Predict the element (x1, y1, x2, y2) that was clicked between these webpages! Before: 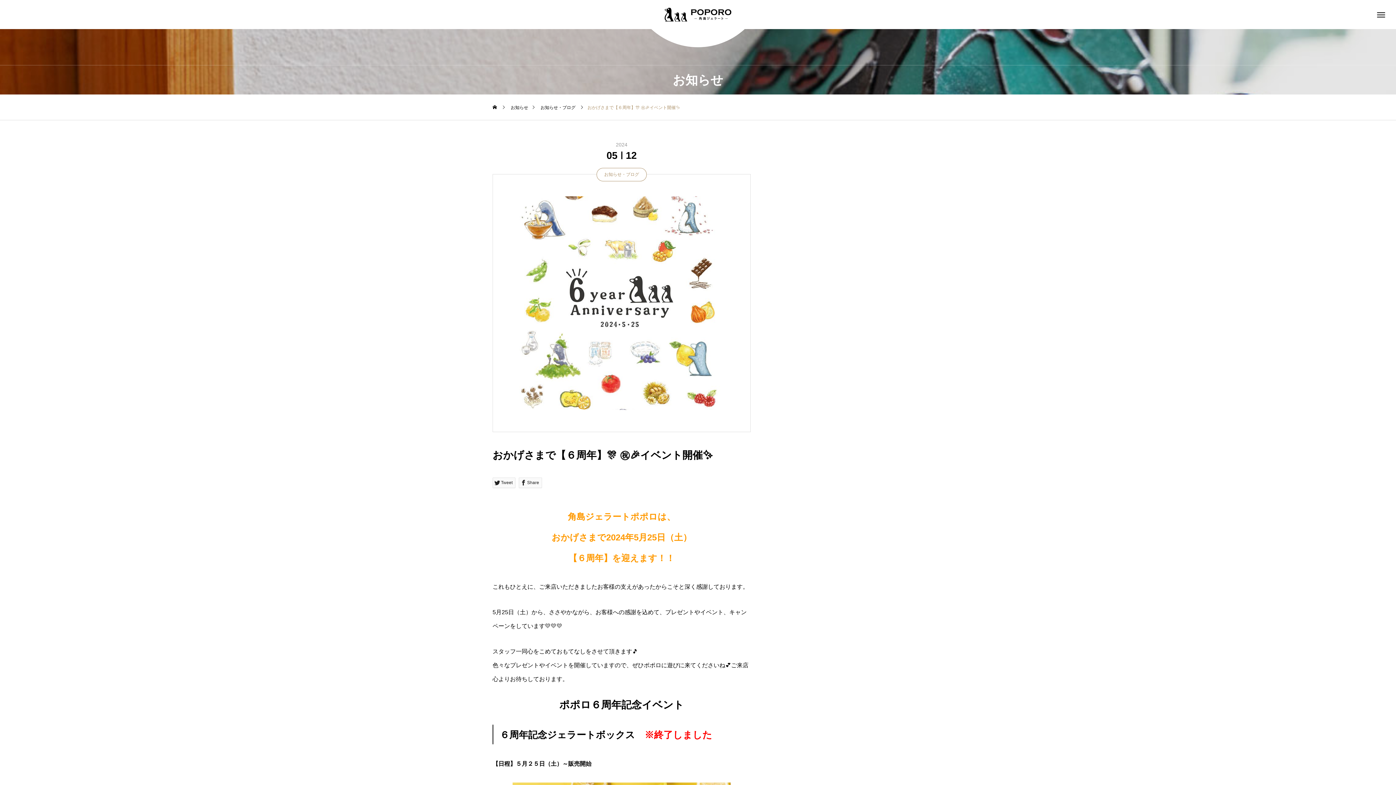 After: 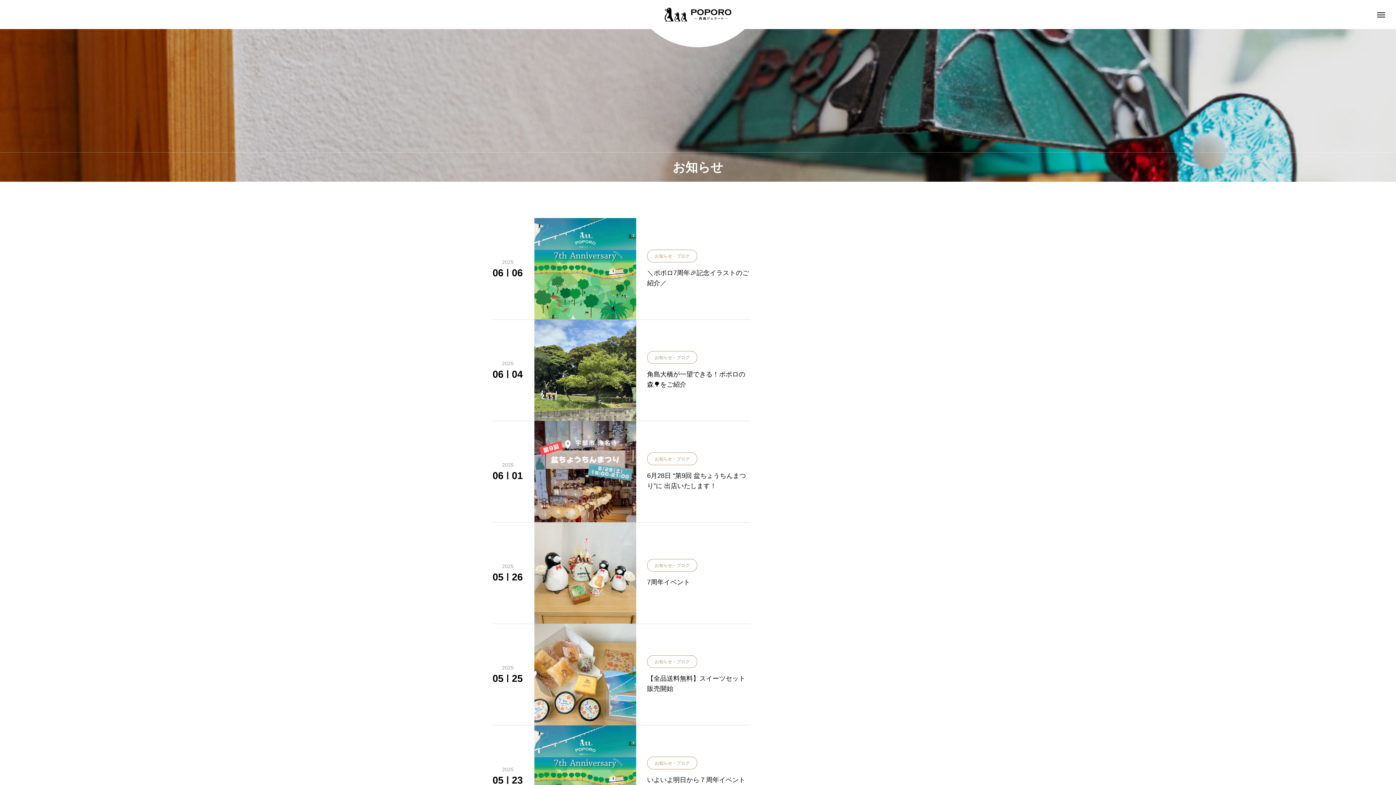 Action: bbox: (510, 94, 528, 120) label: お知らせ